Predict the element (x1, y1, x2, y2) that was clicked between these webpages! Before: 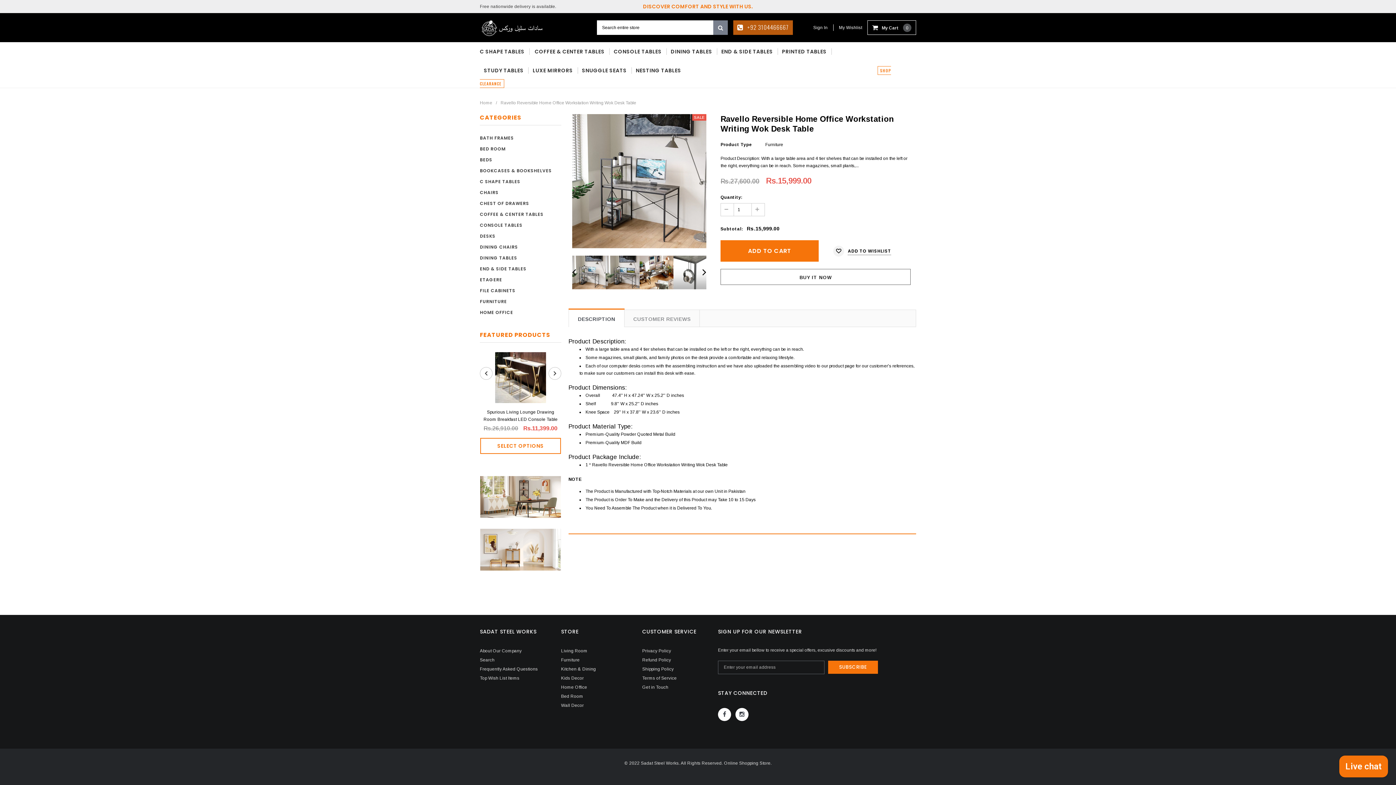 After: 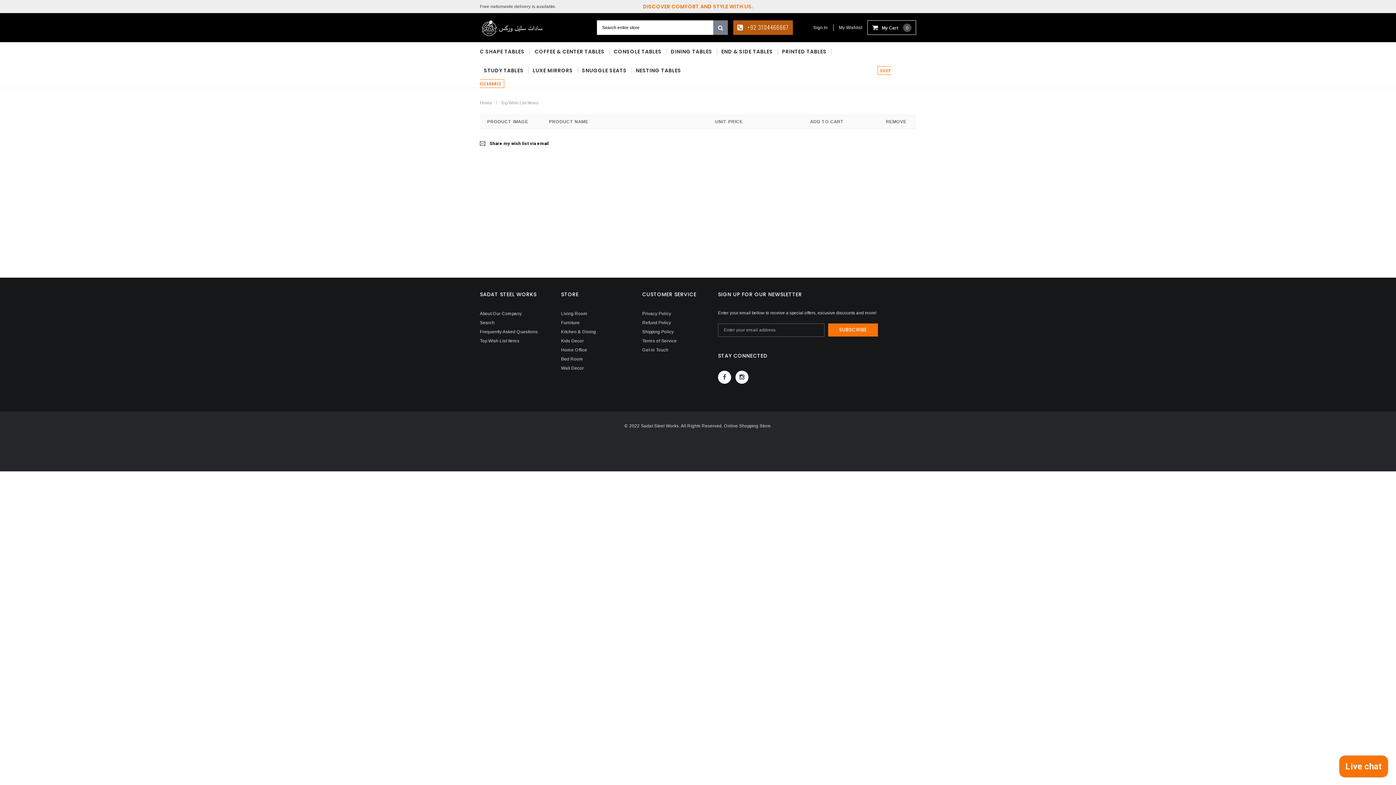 Action: label: My Wishlist bbox: (839, 24, 862, 30)